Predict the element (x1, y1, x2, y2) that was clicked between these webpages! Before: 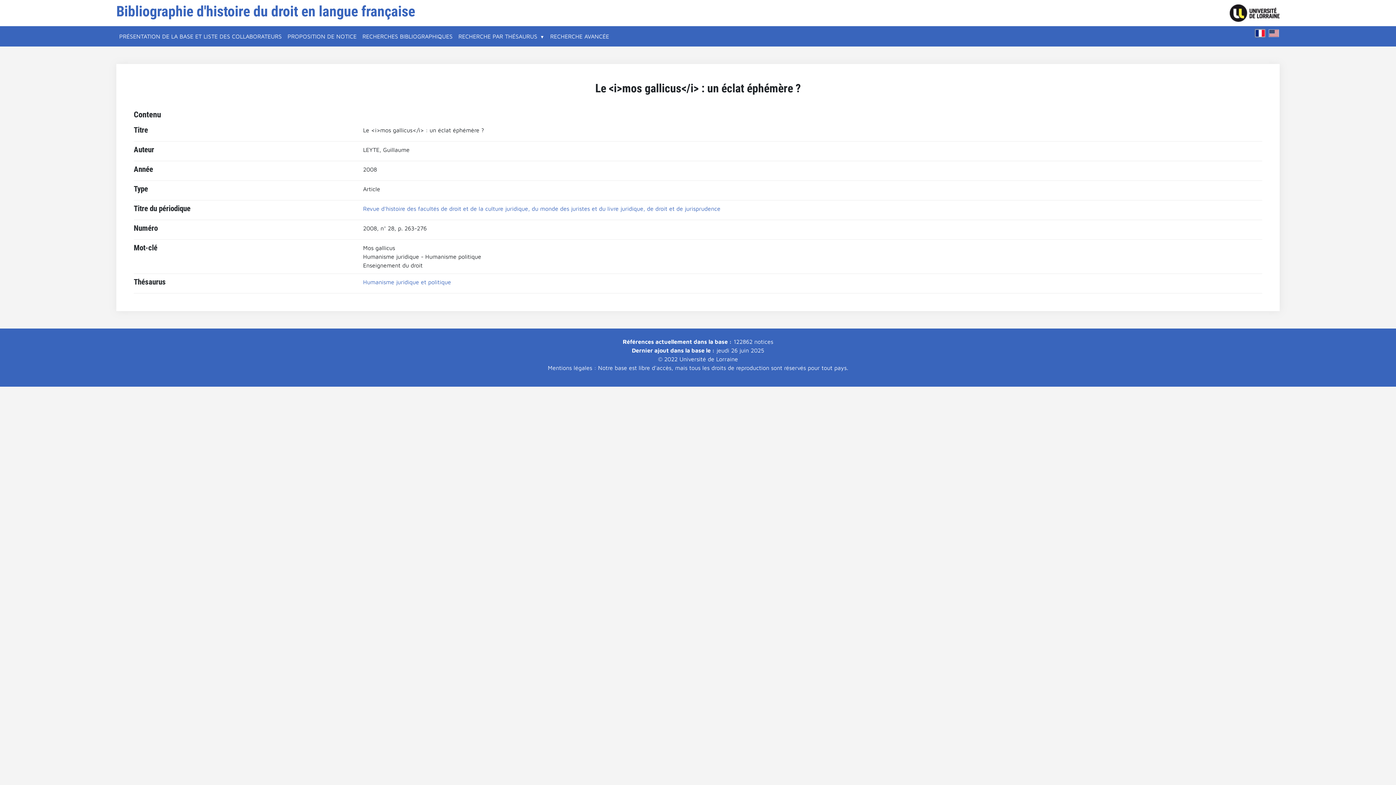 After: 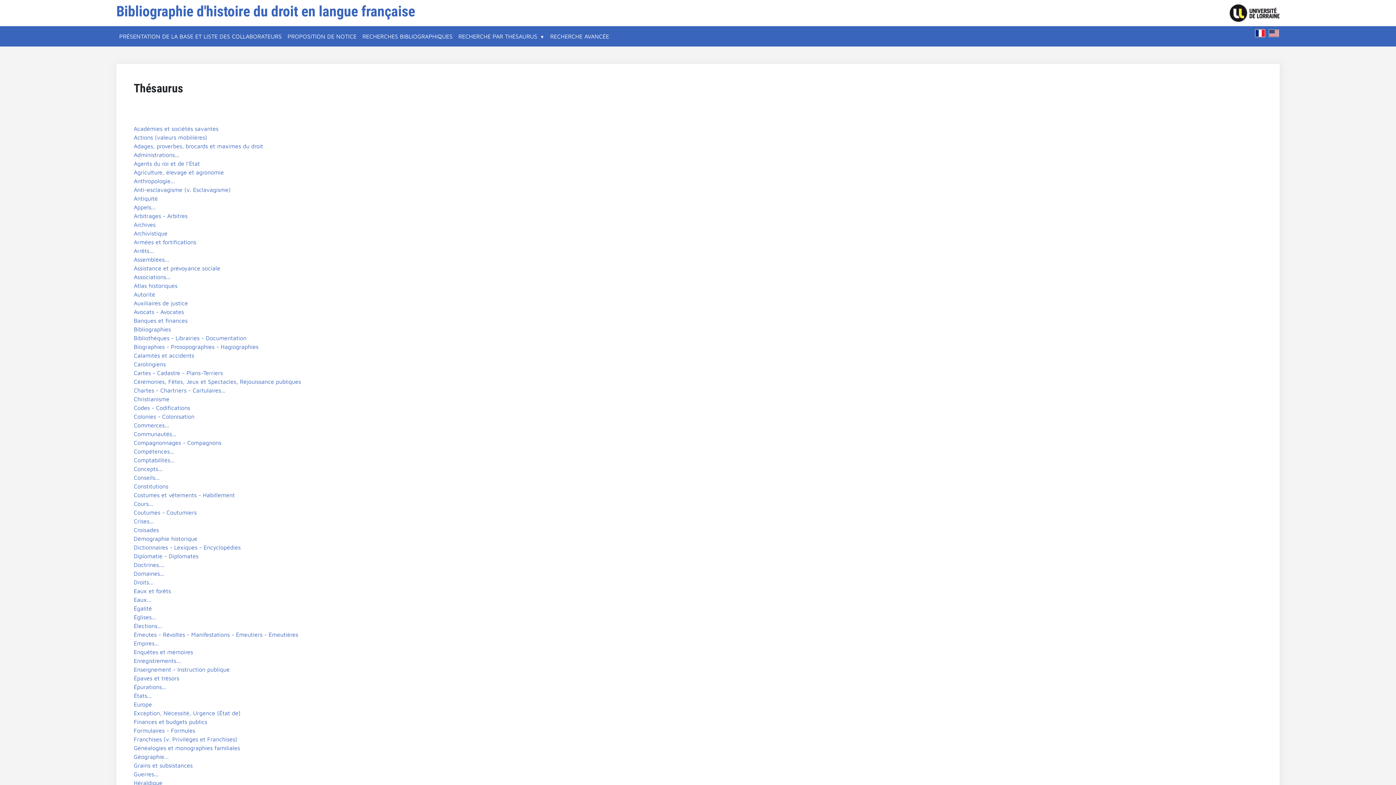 Action: bbox: (455, 29, 547, 43) label: RECHERCHE PAR THÉSAURUS